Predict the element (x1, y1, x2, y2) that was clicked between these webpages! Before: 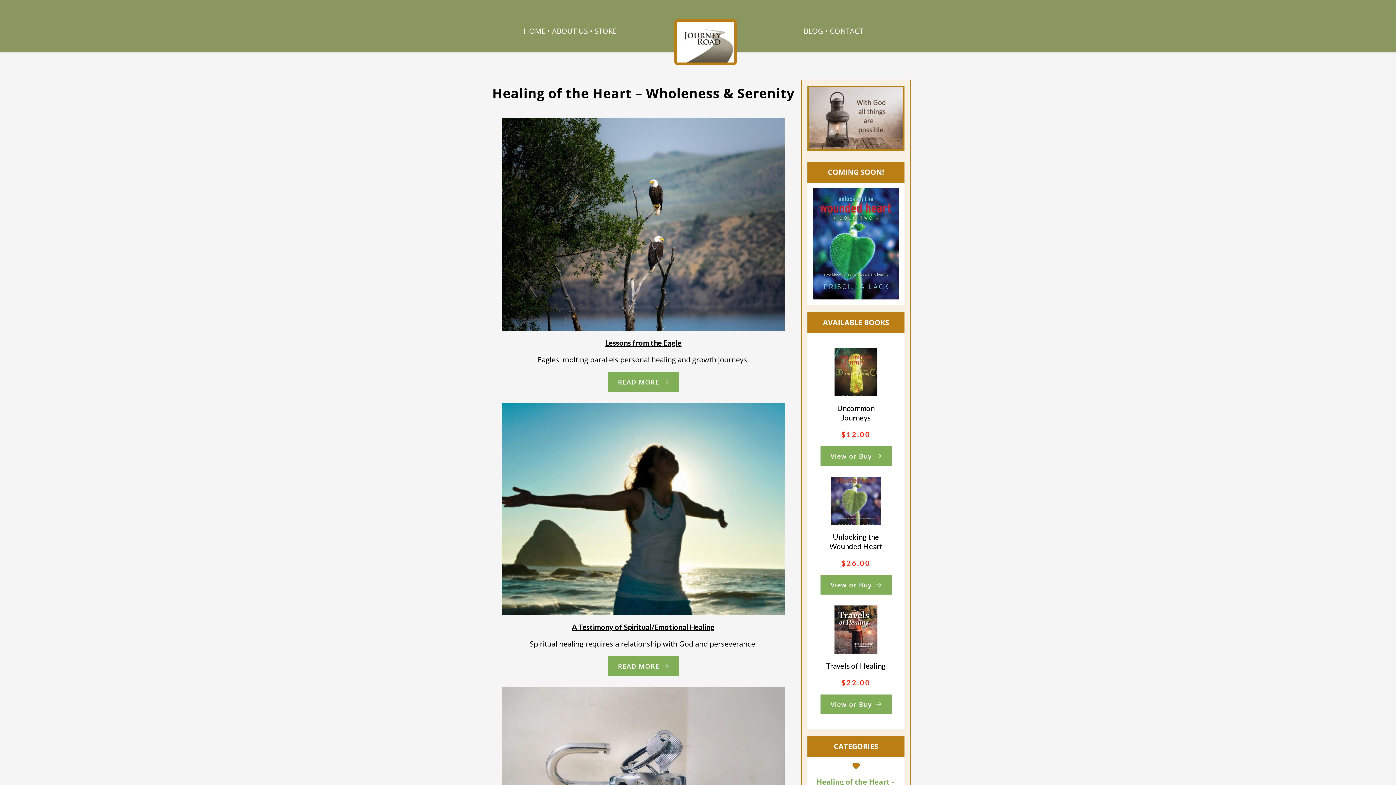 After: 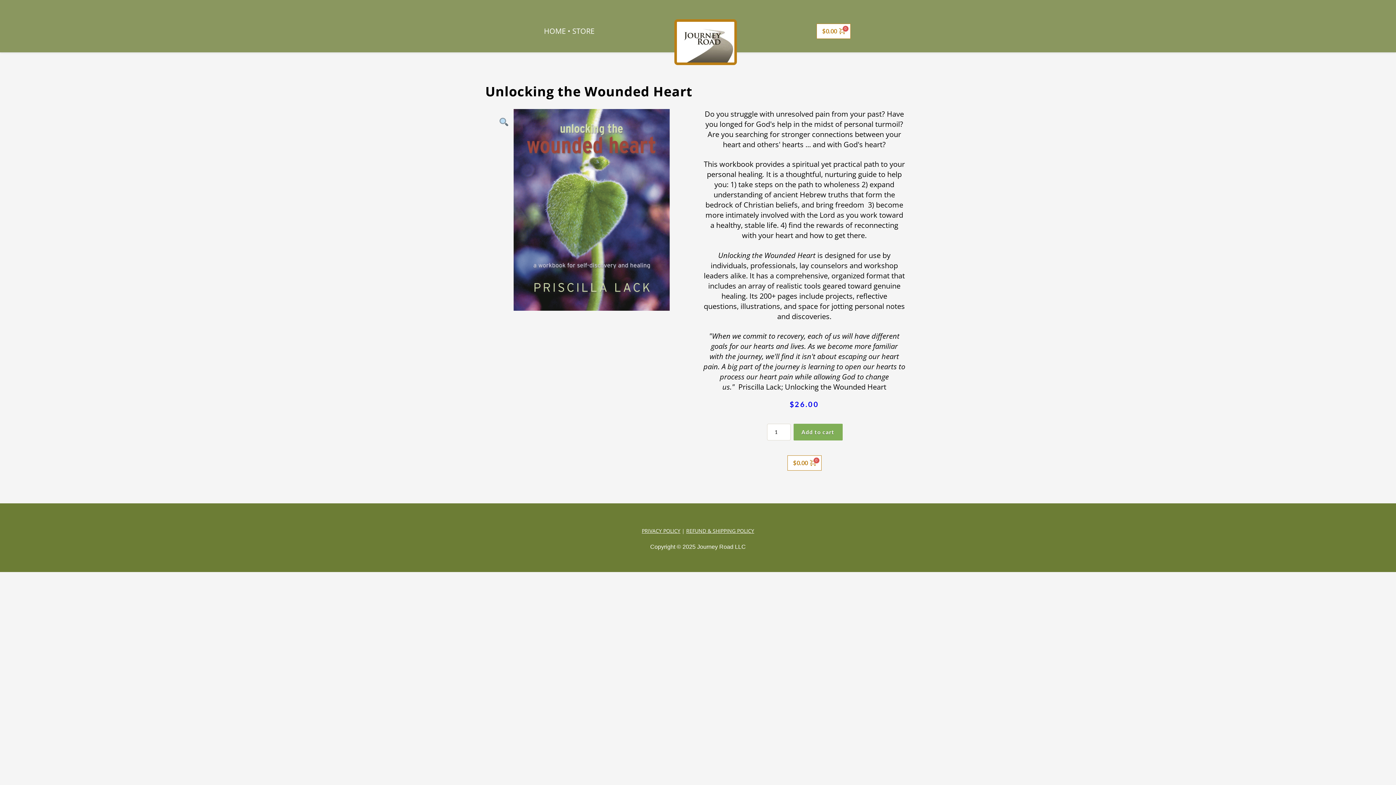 Action: bbox: (820, 575, 891, 595) label: View or Buy